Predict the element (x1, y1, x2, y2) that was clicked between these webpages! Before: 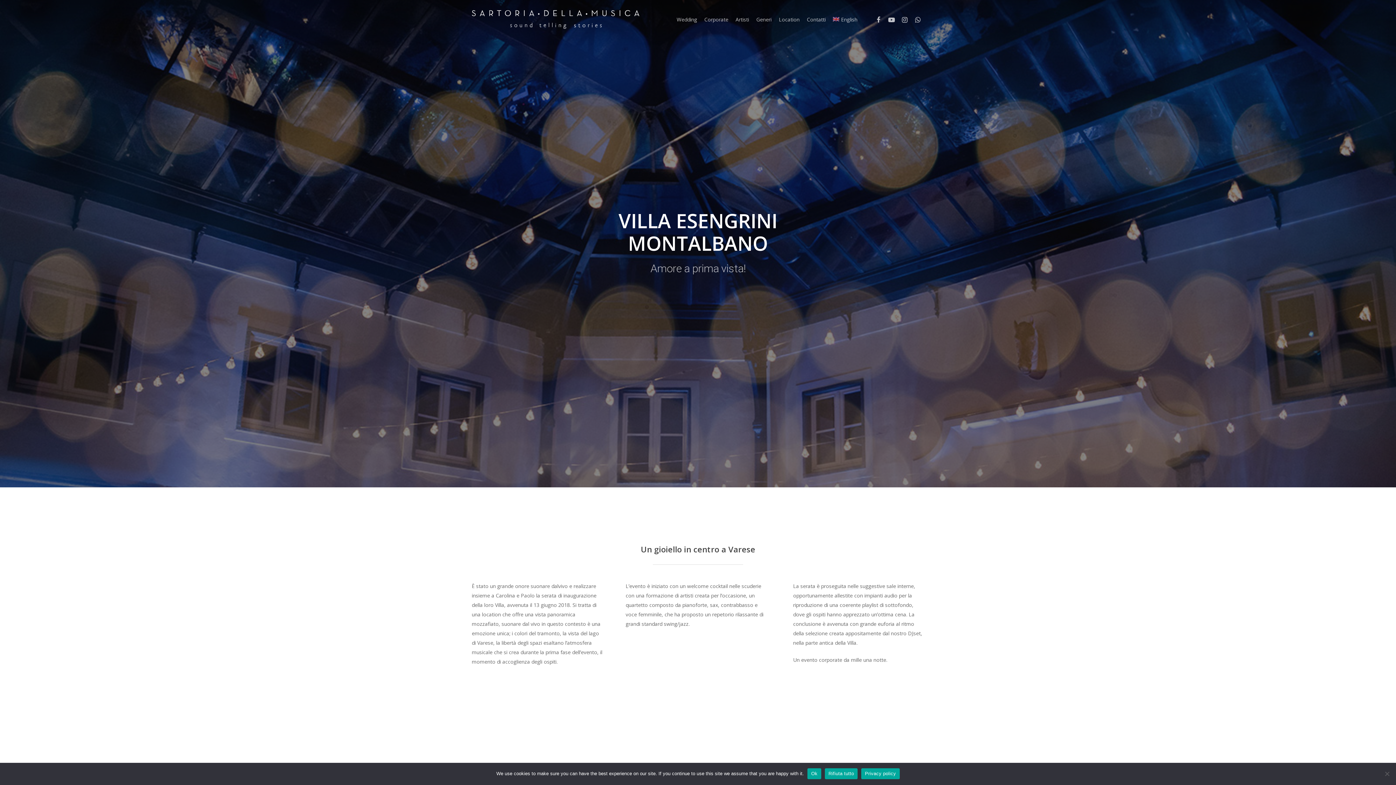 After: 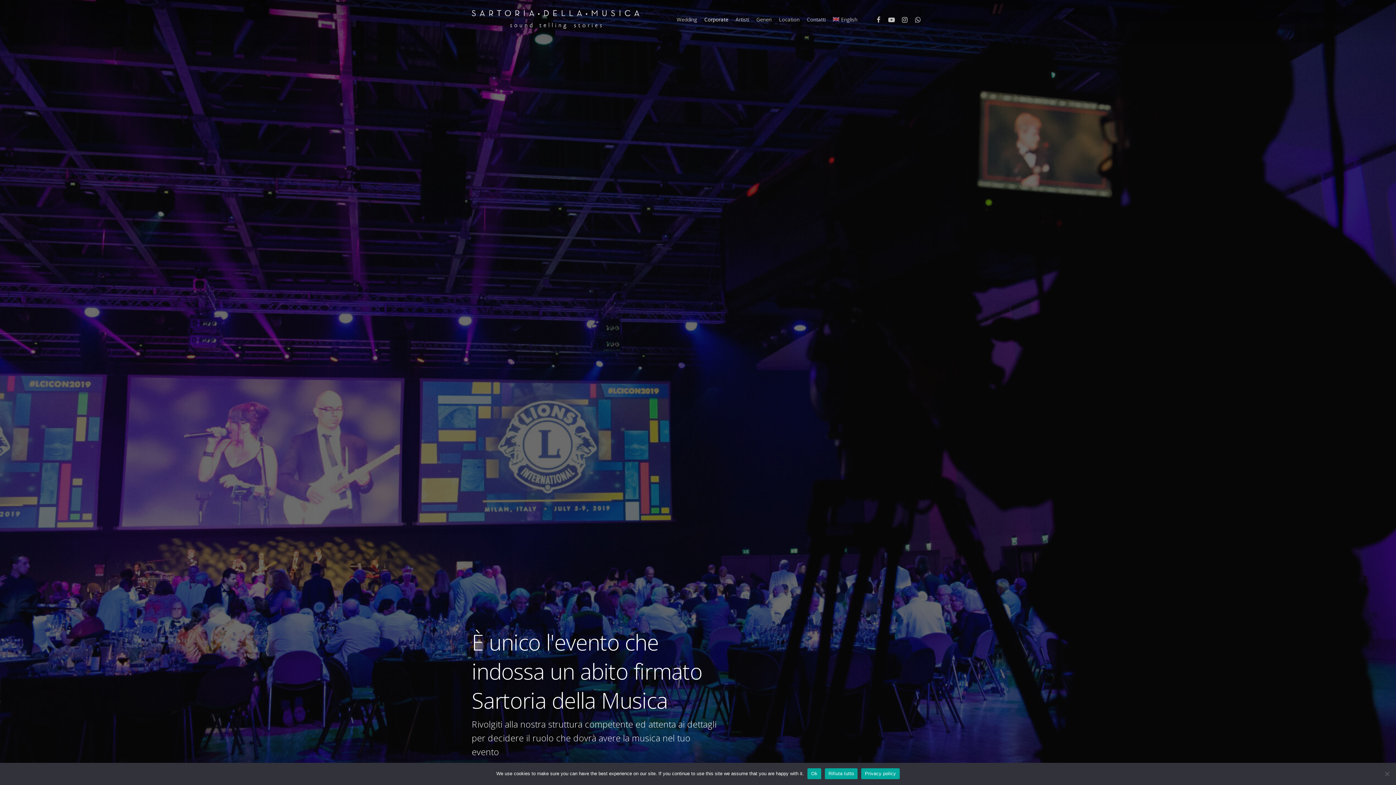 Action: label: Corporate bbox: (700, 15, 732, 23)